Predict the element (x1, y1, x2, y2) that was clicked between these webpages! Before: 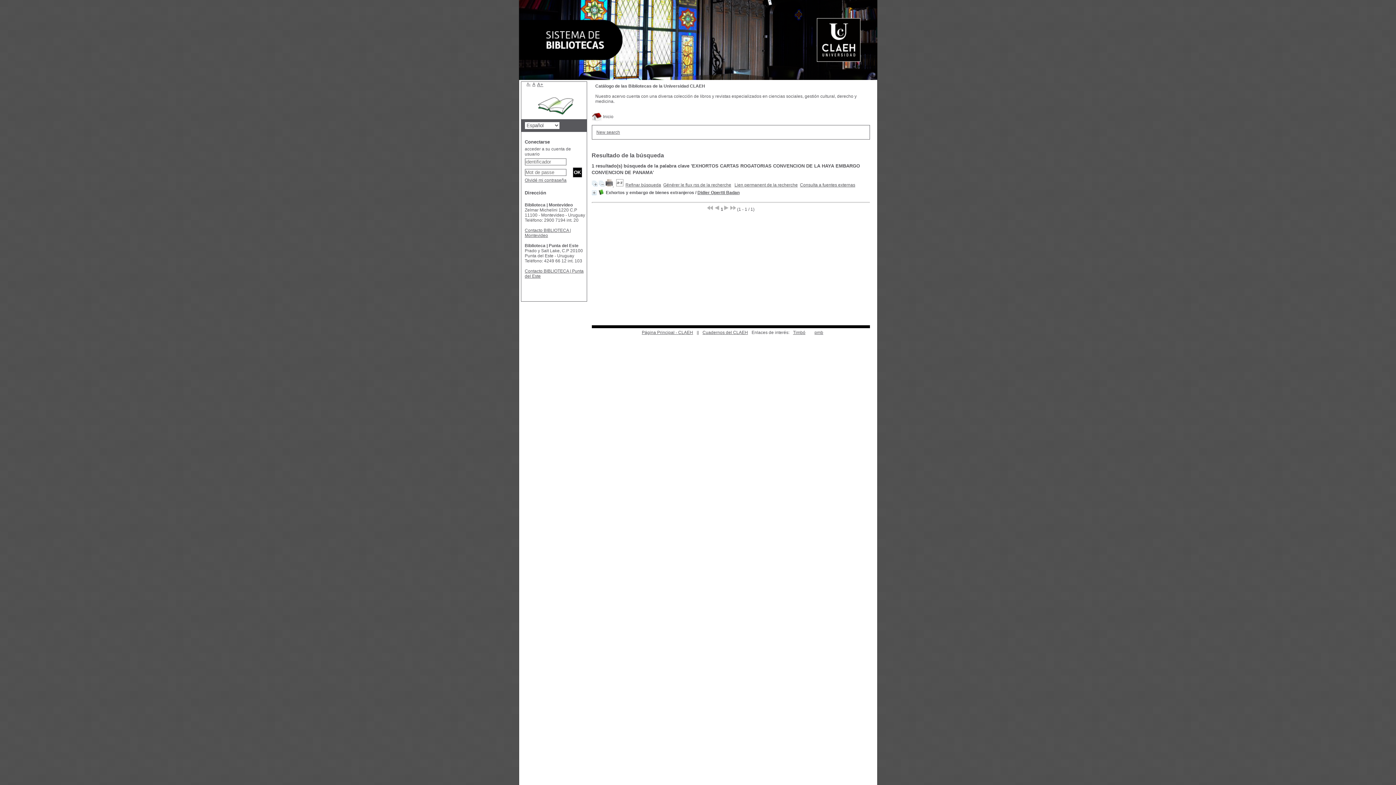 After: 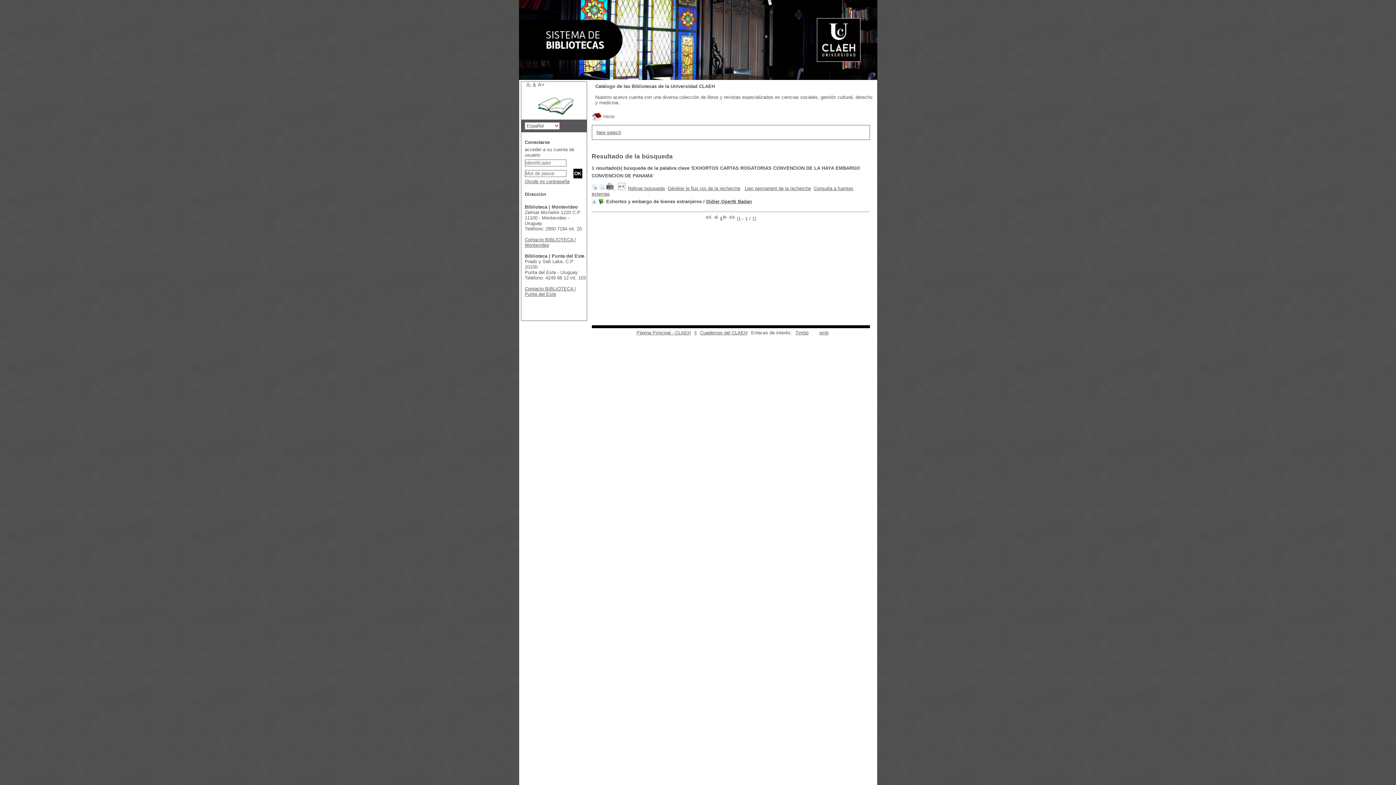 Action: label: A+ bbox: (537, 81, 543, 87)